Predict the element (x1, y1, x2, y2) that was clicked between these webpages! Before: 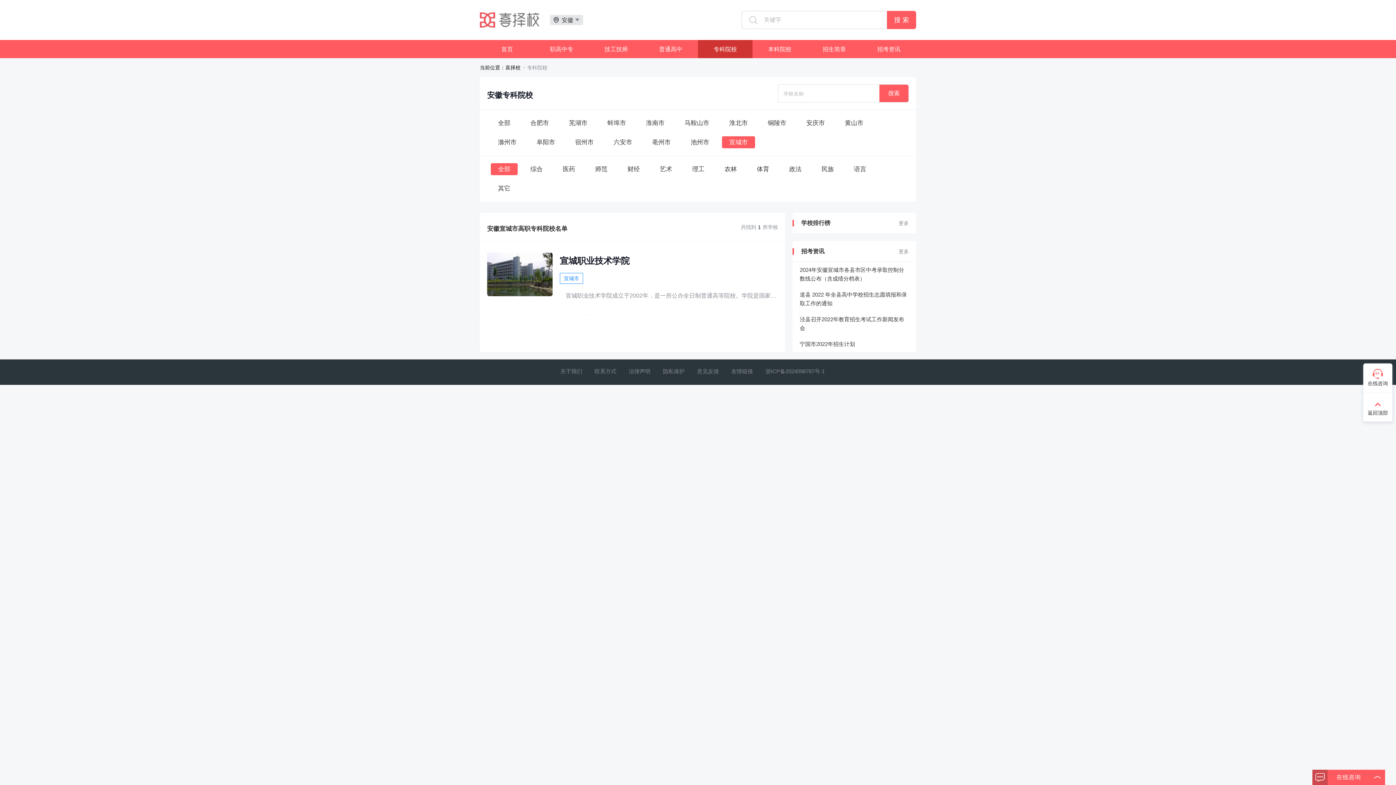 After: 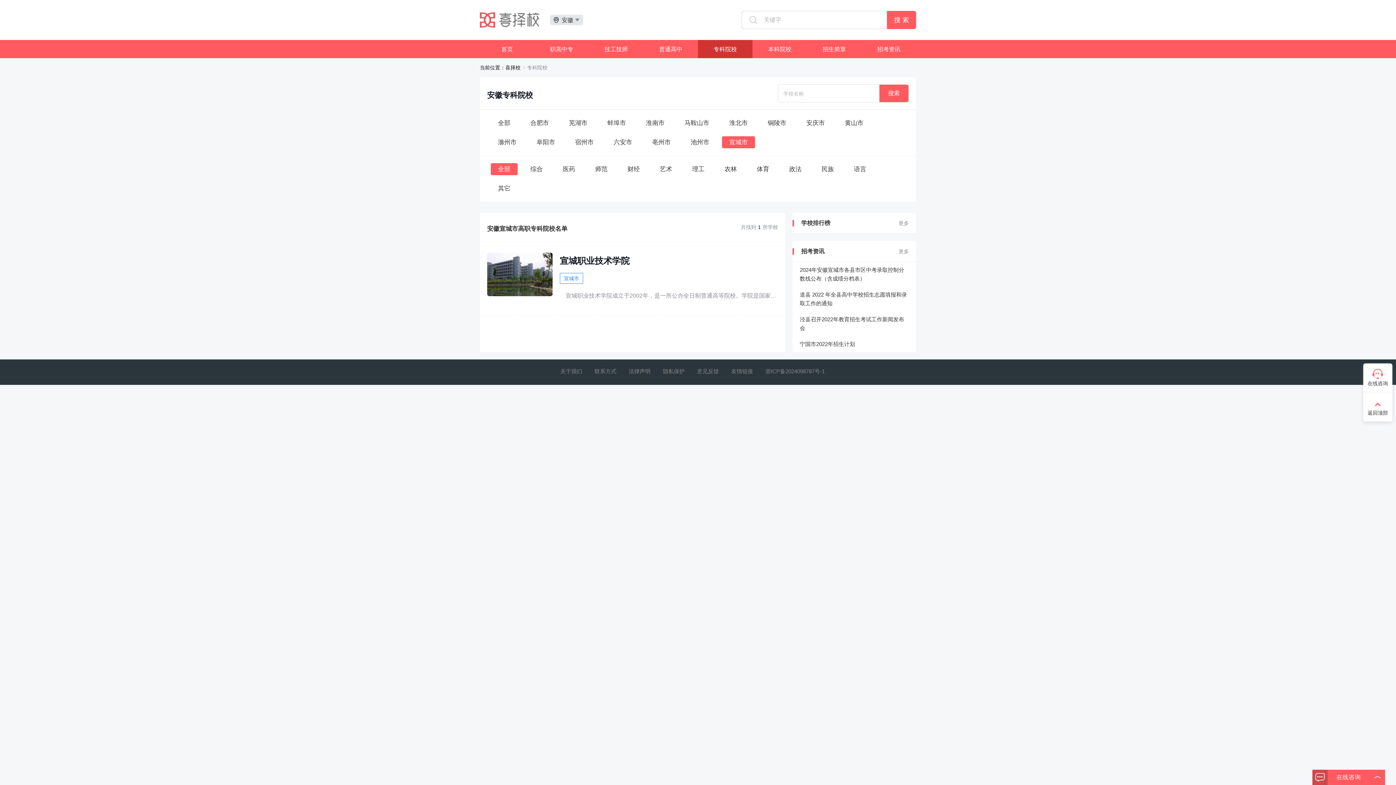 Action: bbox: (487, 270, 552, 277)